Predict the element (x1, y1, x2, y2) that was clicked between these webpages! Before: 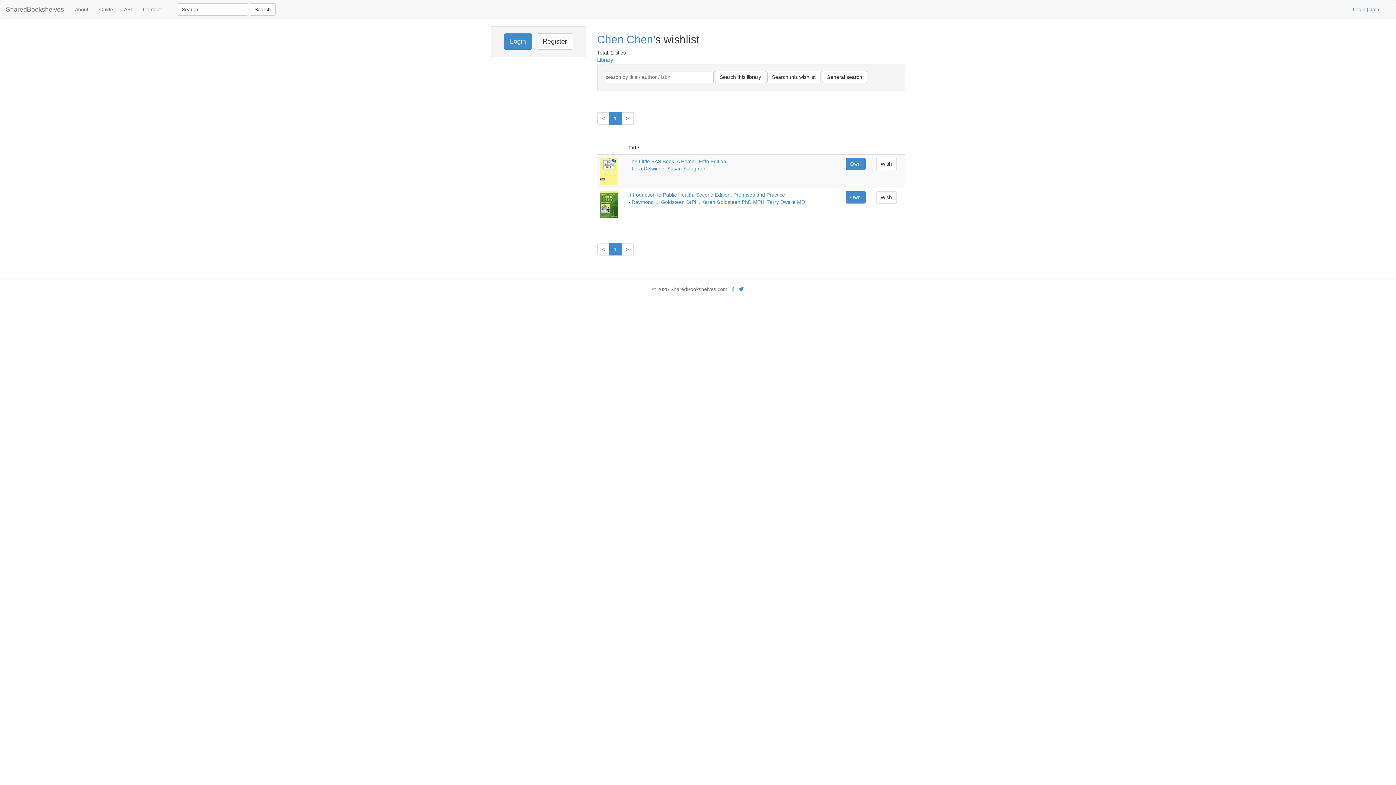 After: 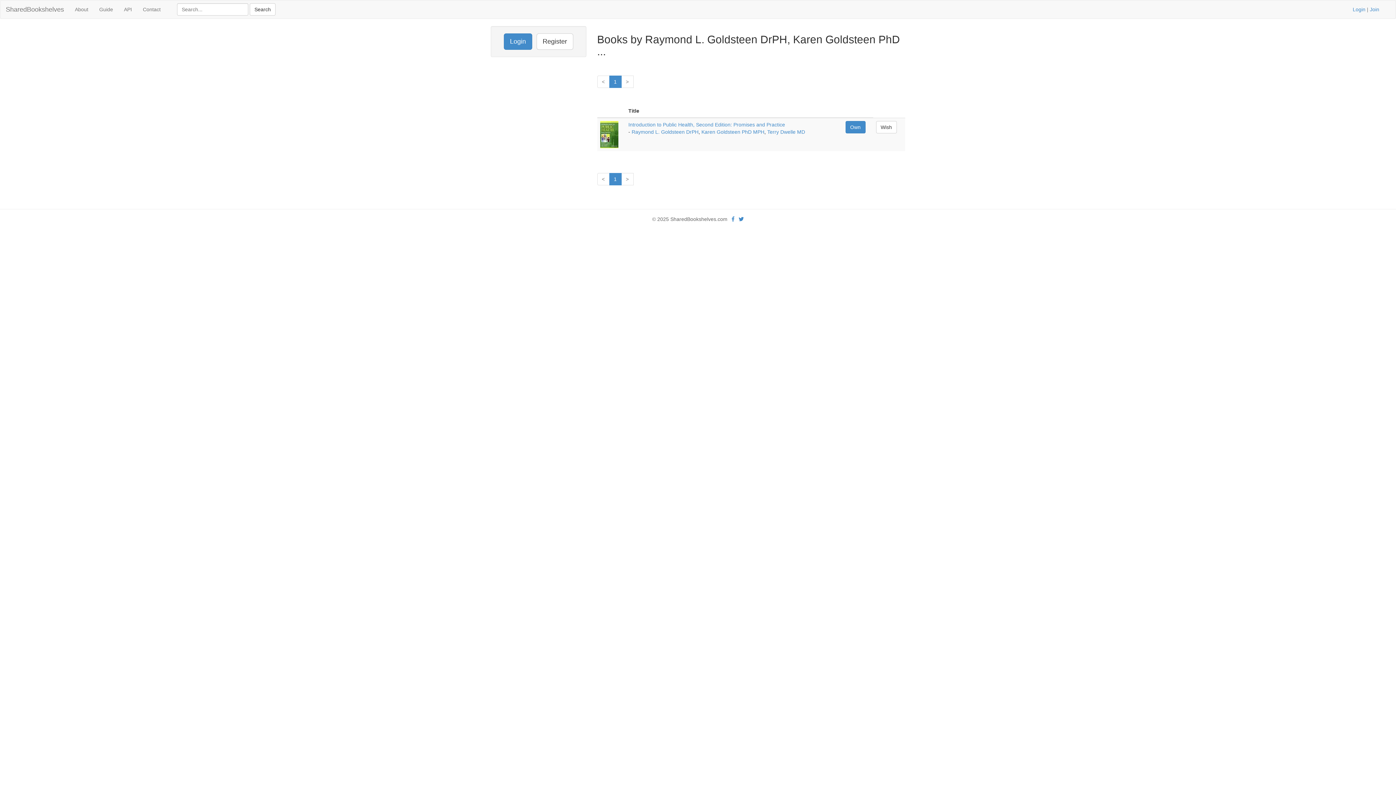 Action: bbox: (701, 199, 764, 205) label: Karen Goldsteen PhD MPH